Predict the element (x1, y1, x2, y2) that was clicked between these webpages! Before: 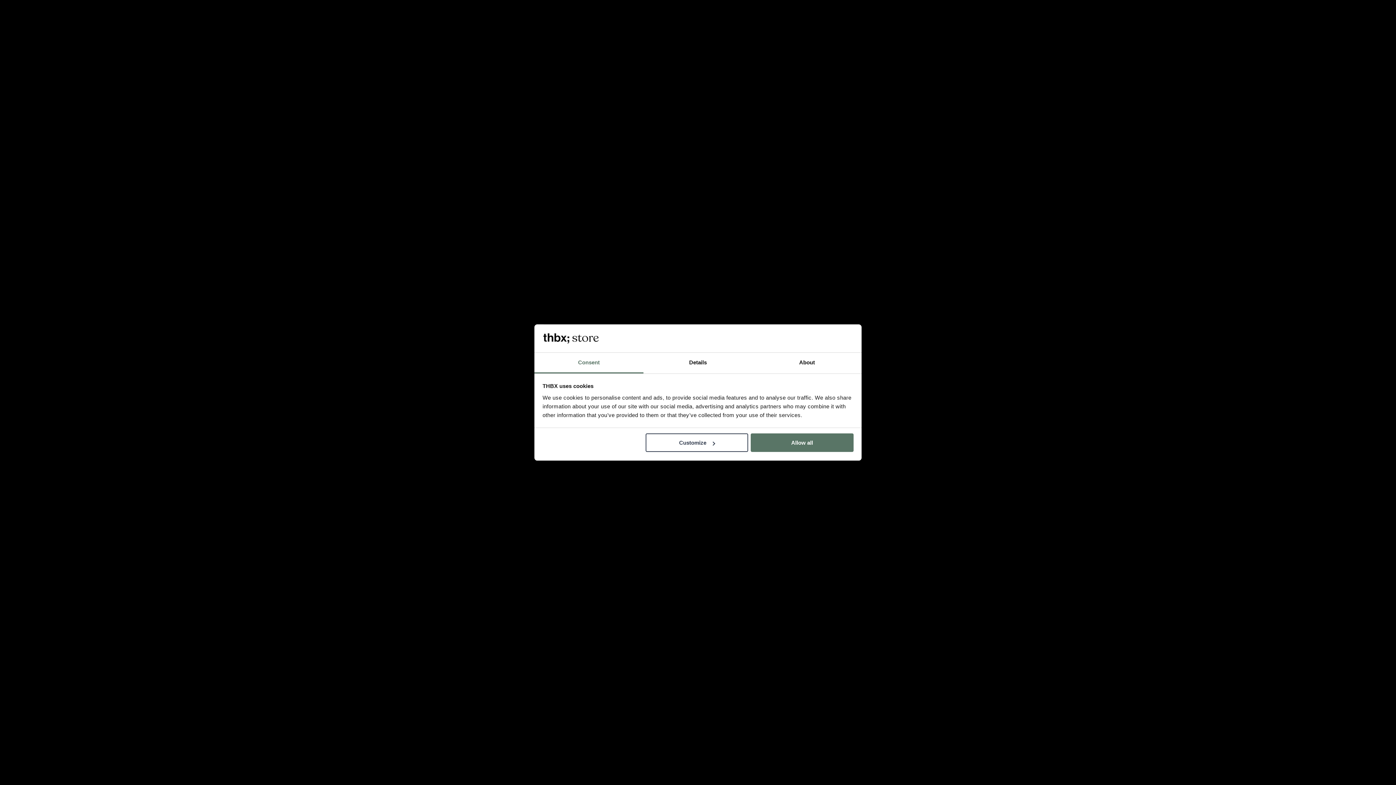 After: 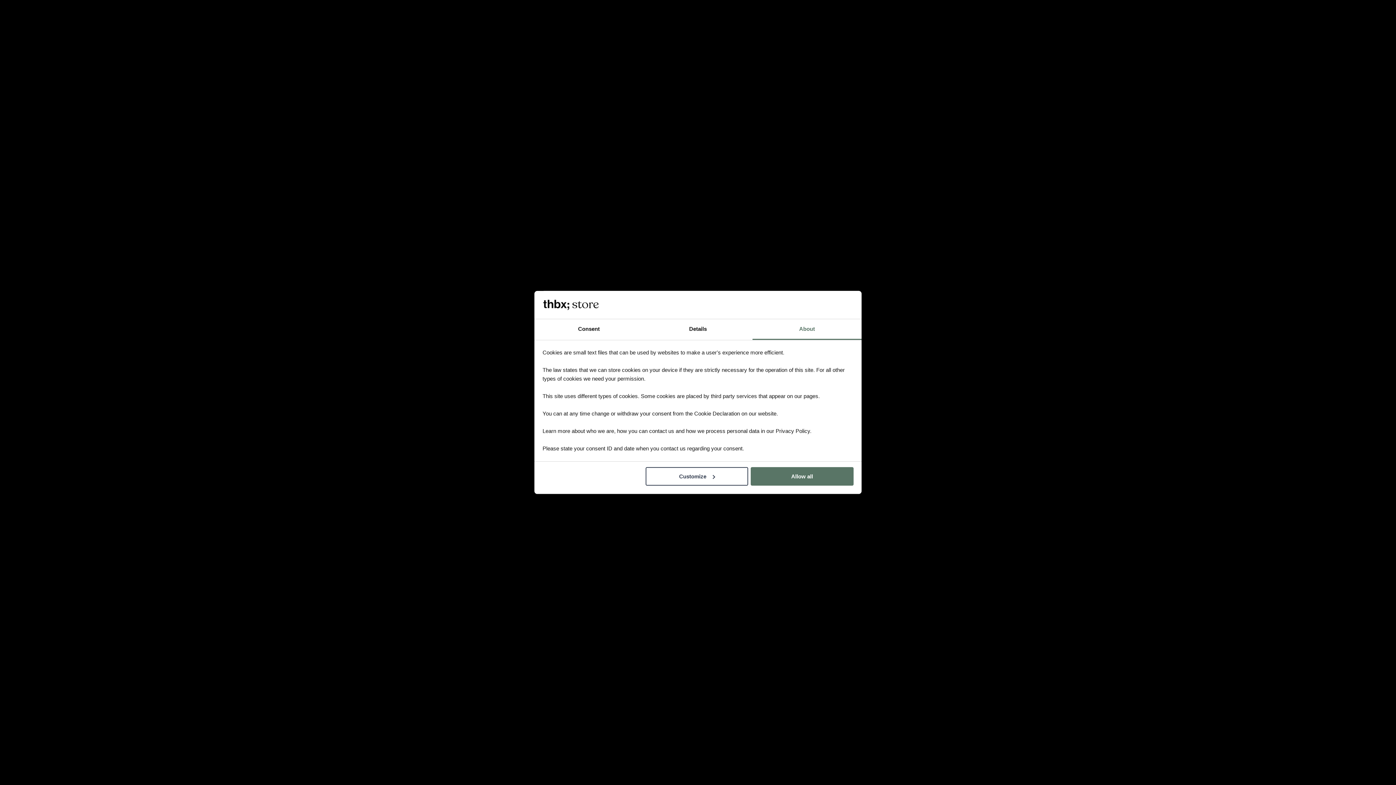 Action: bbox: (752, 352, 861, 373) label: About